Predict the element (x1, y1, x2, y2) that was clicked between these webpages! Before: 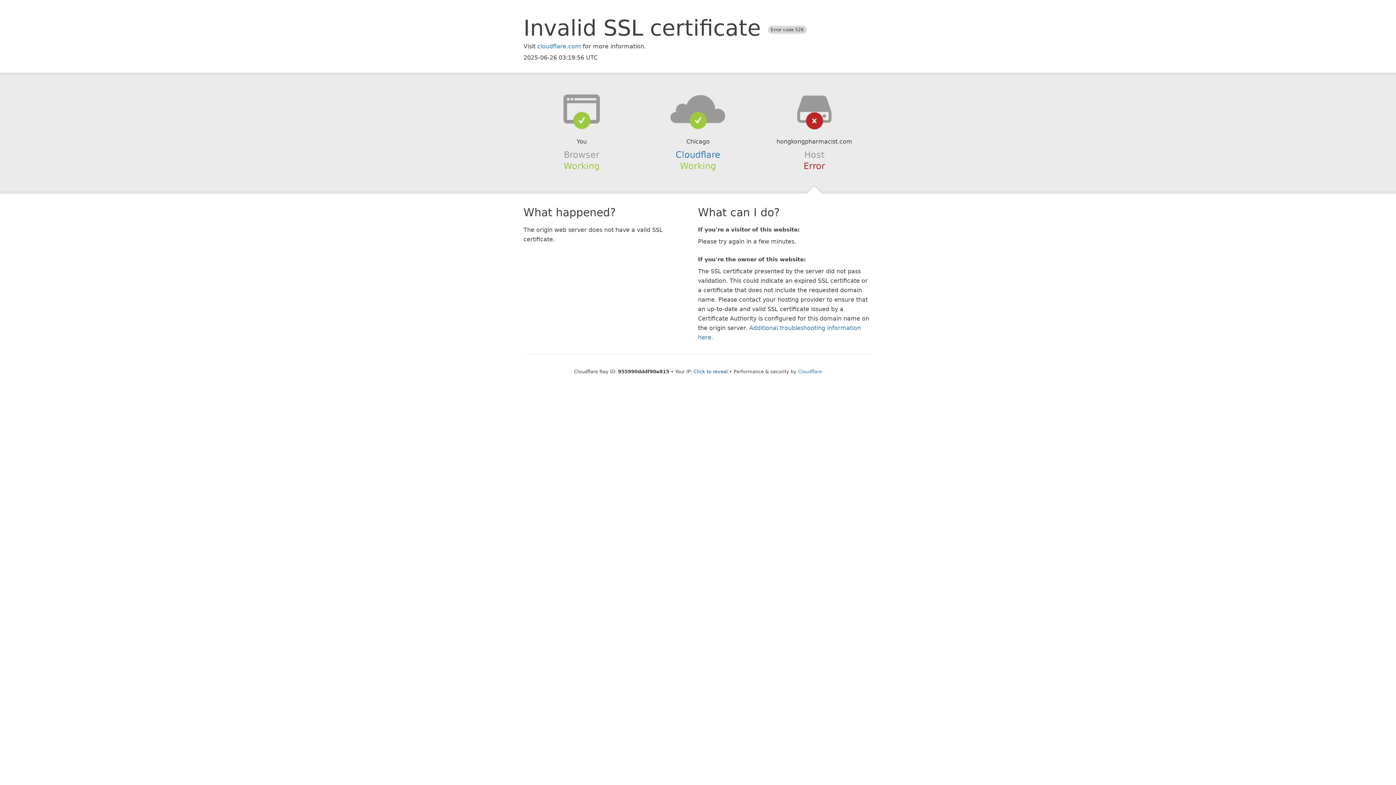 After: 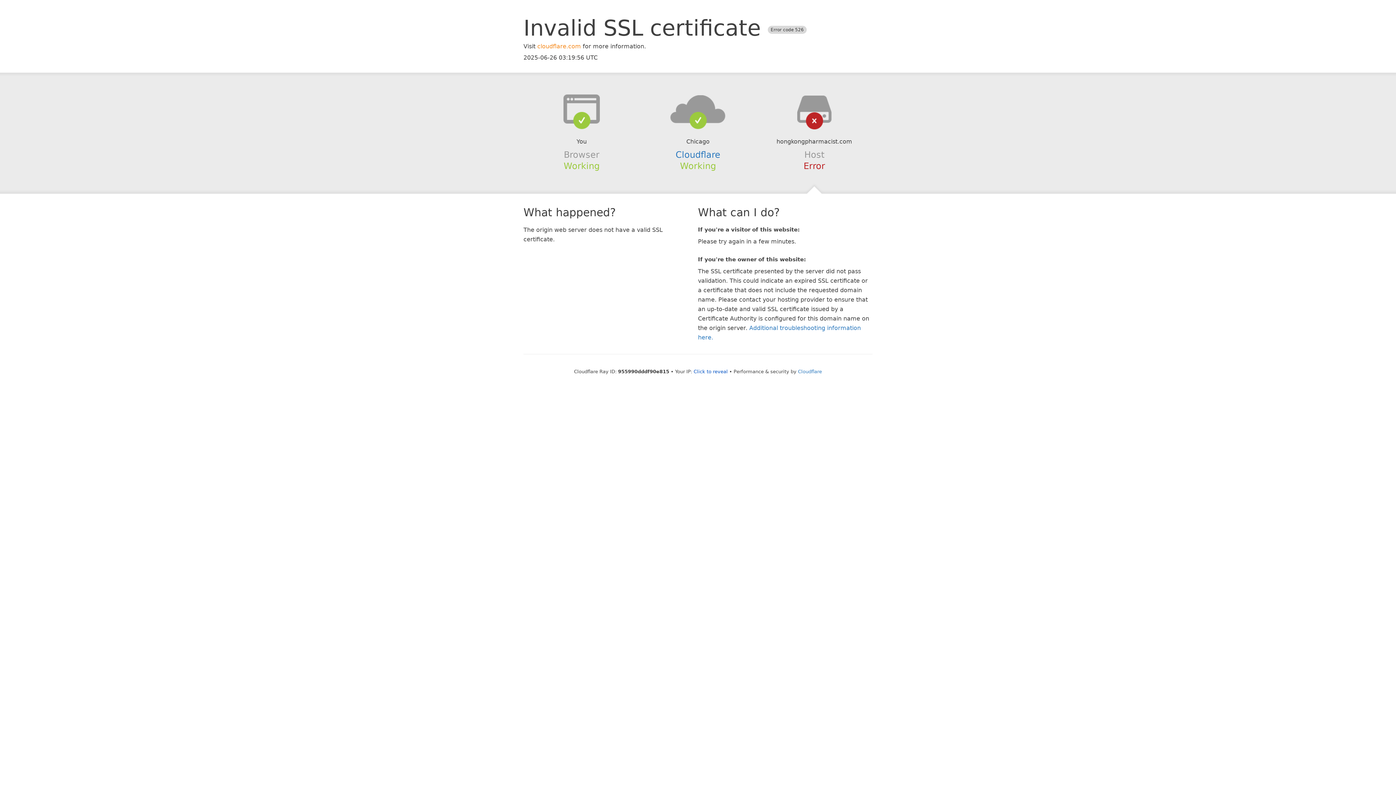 Action: label: cloudflare.com bbox: (537, 42, 581, 49)